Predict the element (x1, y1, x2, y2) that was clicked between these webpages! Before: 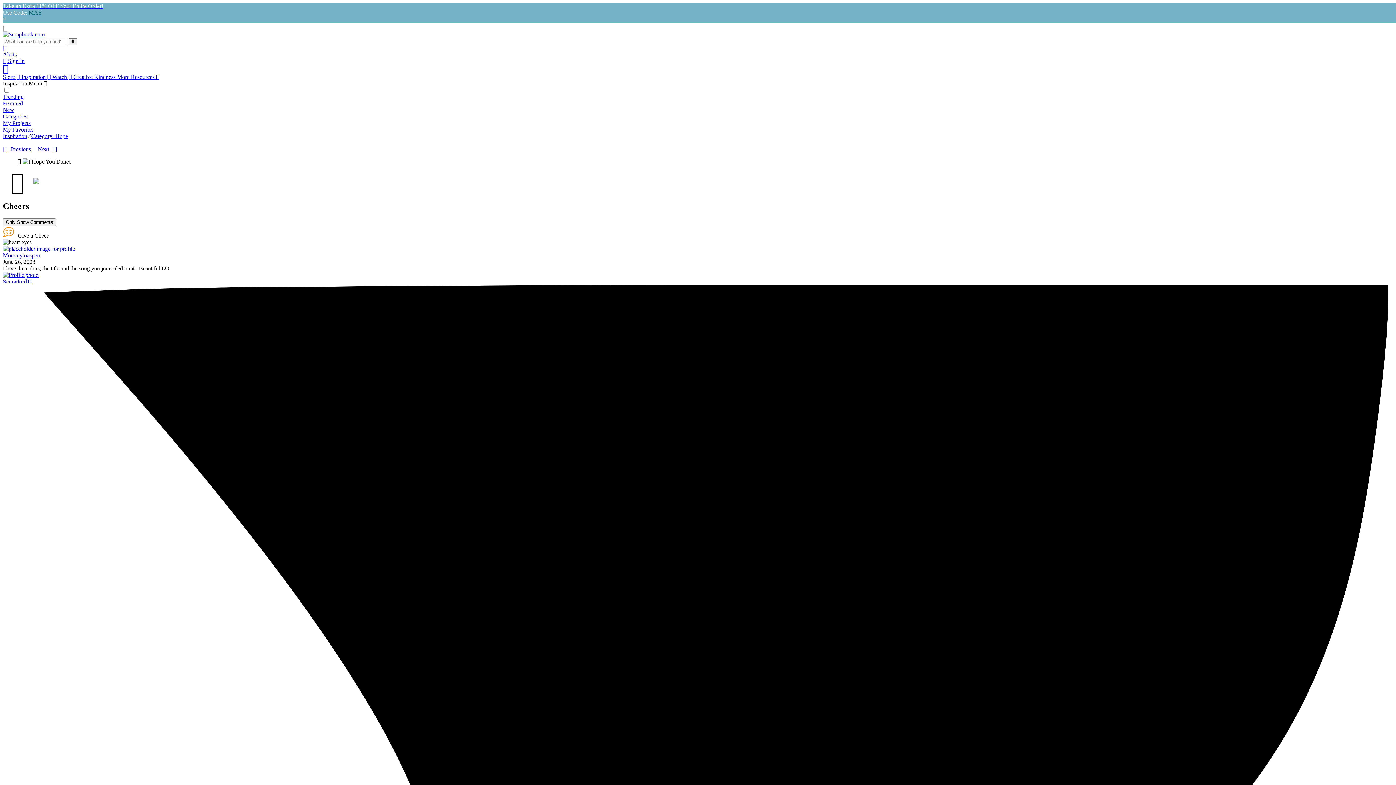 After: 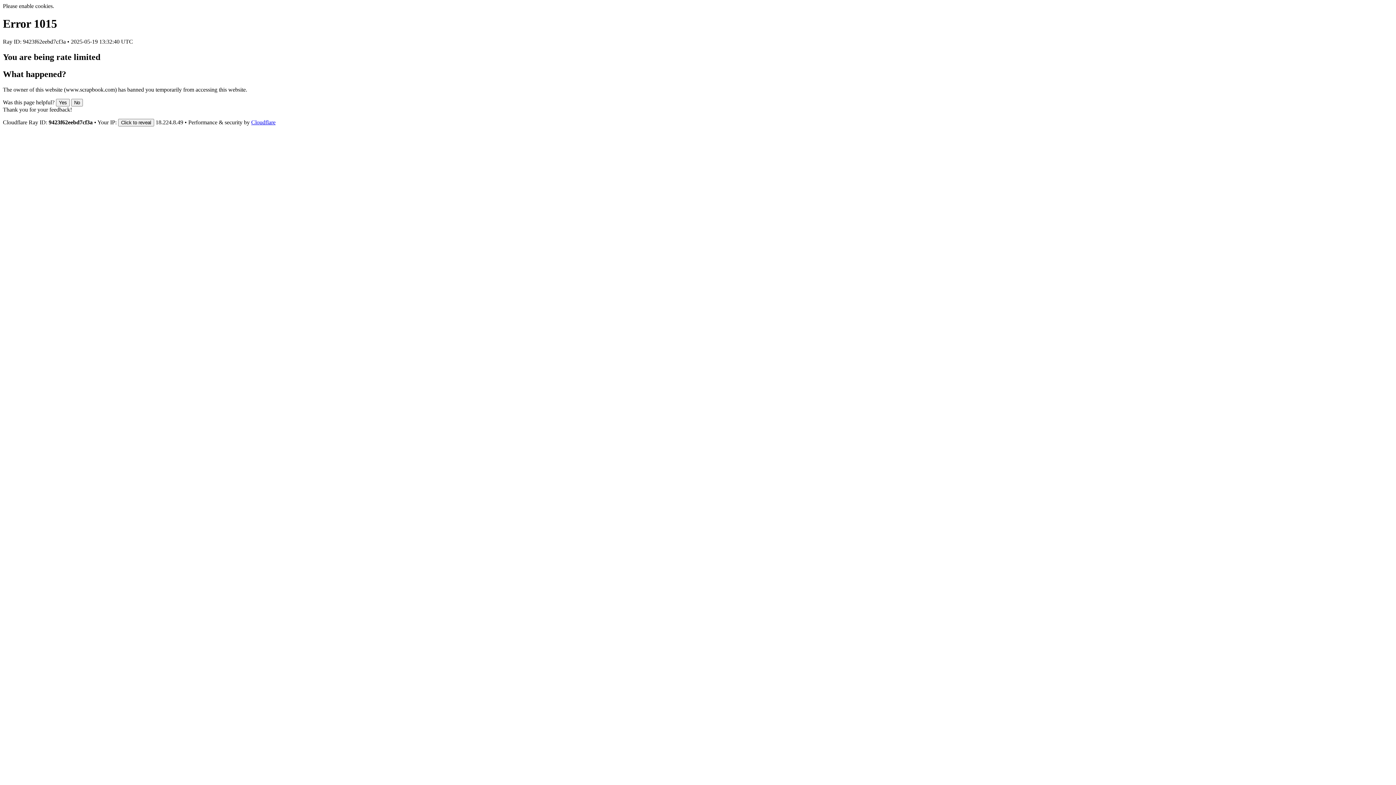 Action: label: Inspiration   bbox: (21, 73, 52, 80)